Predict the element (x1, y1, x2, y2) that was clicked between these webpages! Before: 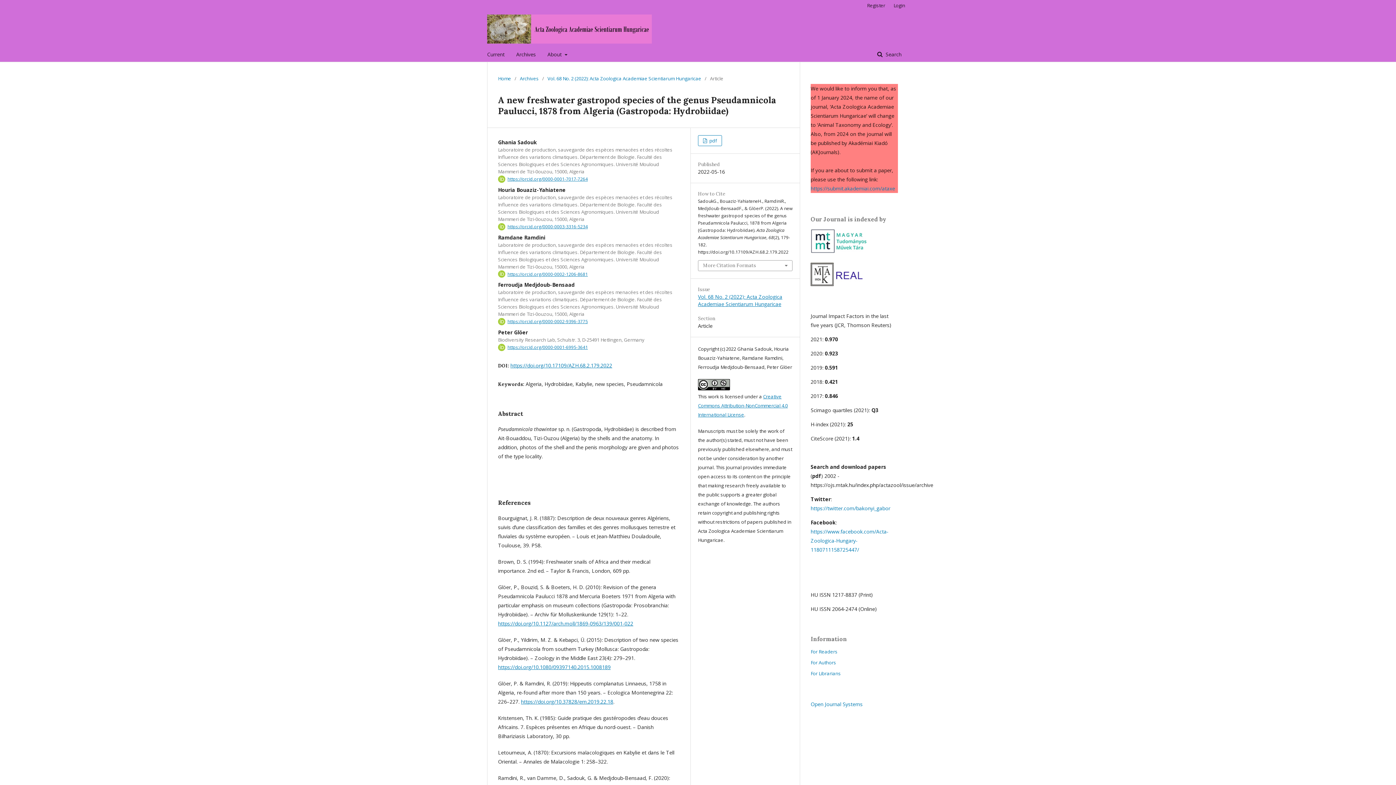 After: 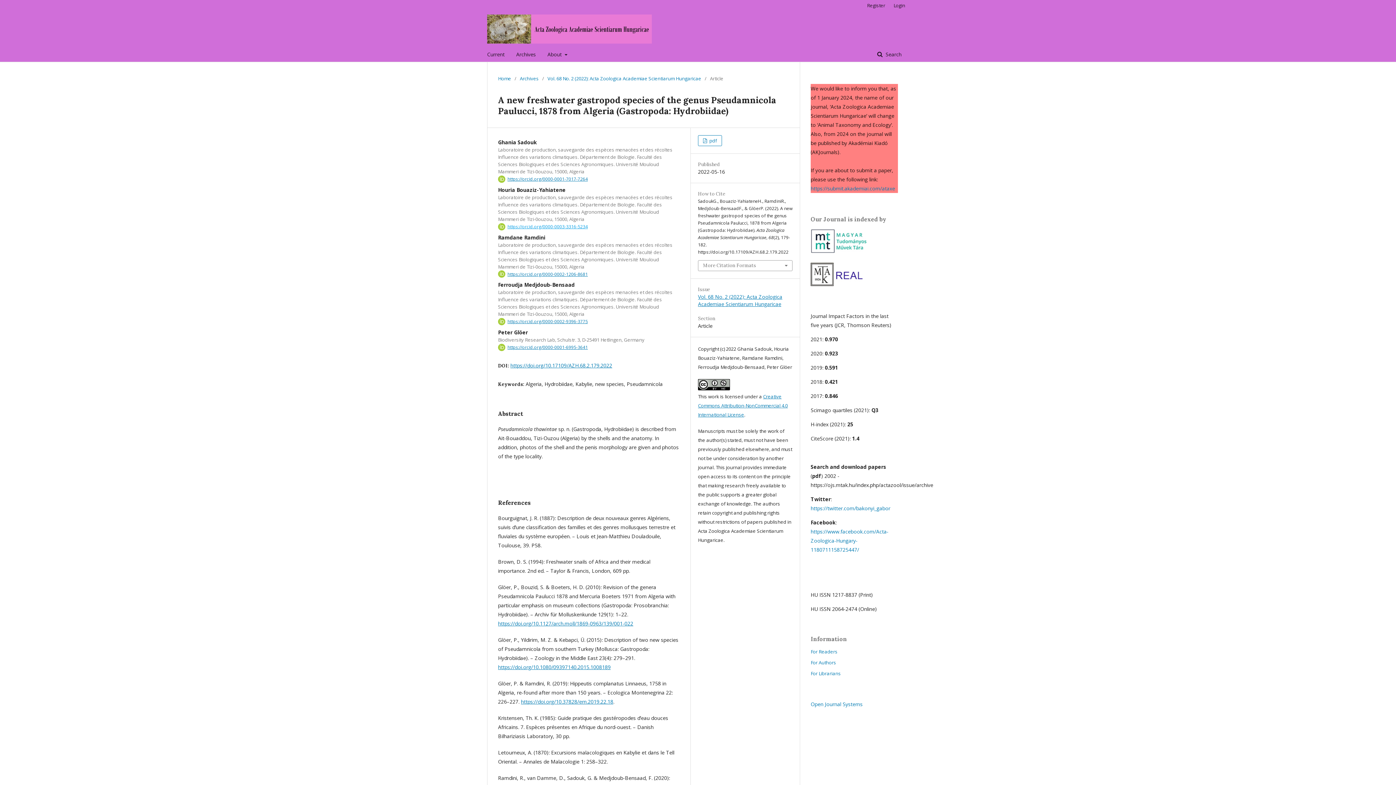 Action: bbox: (507, 223, 588, 229) label: https://orcid.org/0000-0003-3316-5234